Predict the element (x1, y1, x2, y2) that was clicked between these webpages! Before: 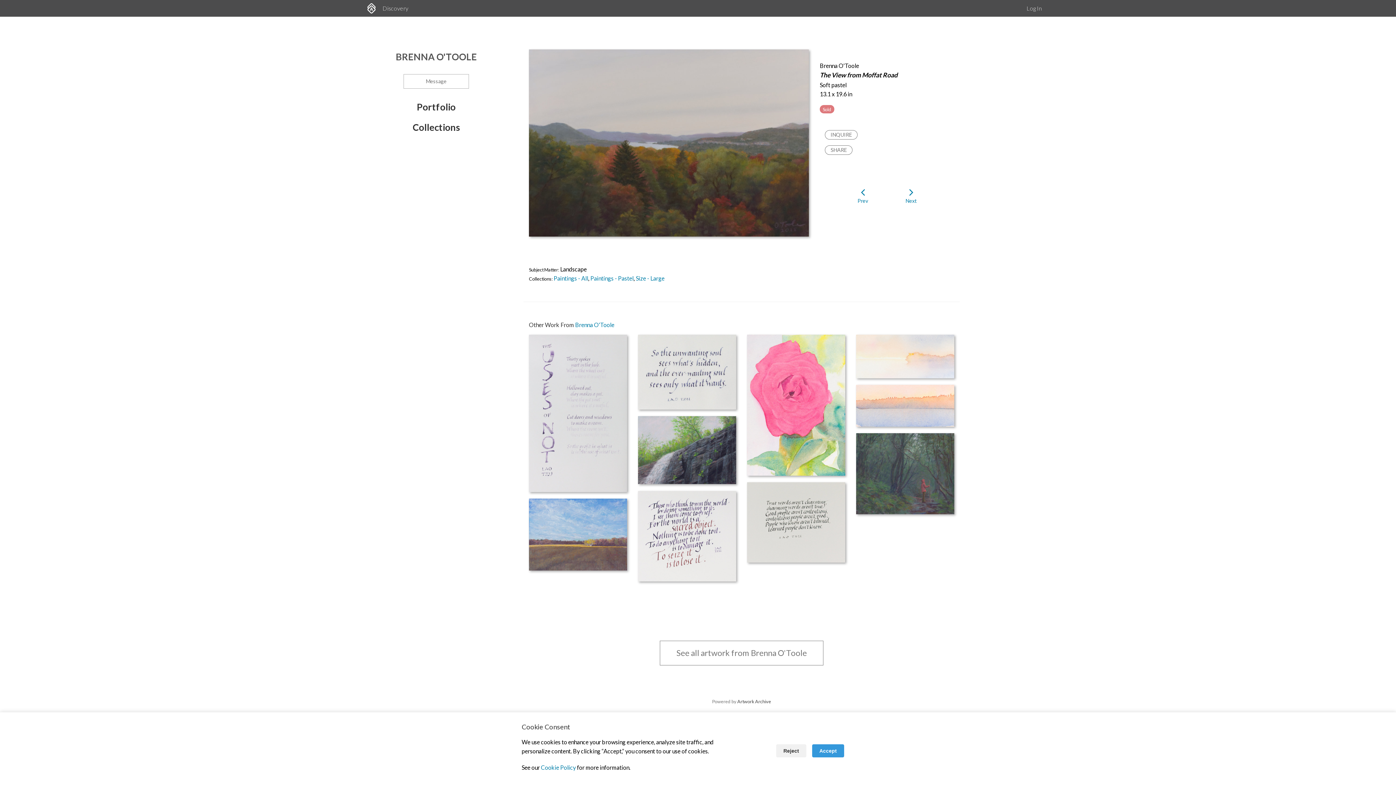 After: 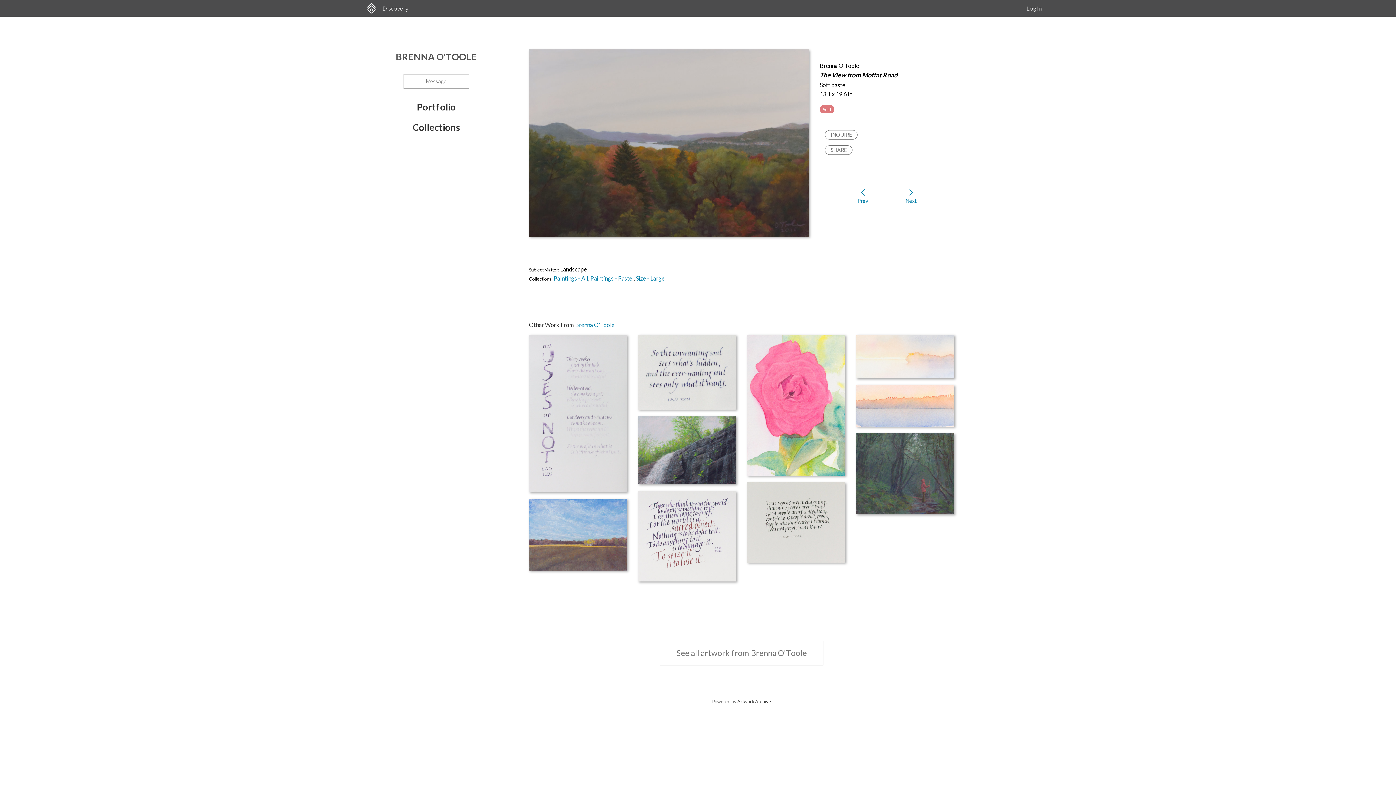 Action: bbox: (776, 744, 806, 757) label: Reject